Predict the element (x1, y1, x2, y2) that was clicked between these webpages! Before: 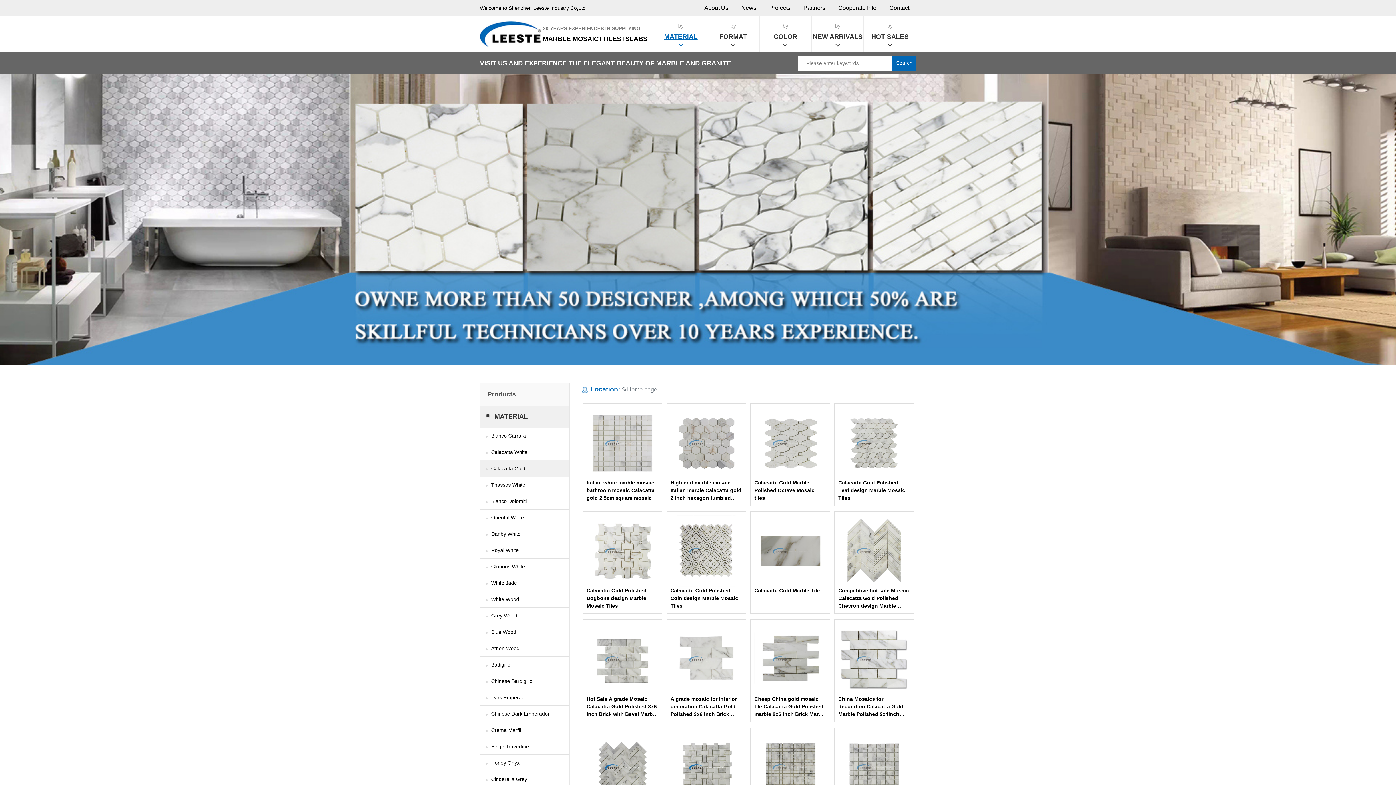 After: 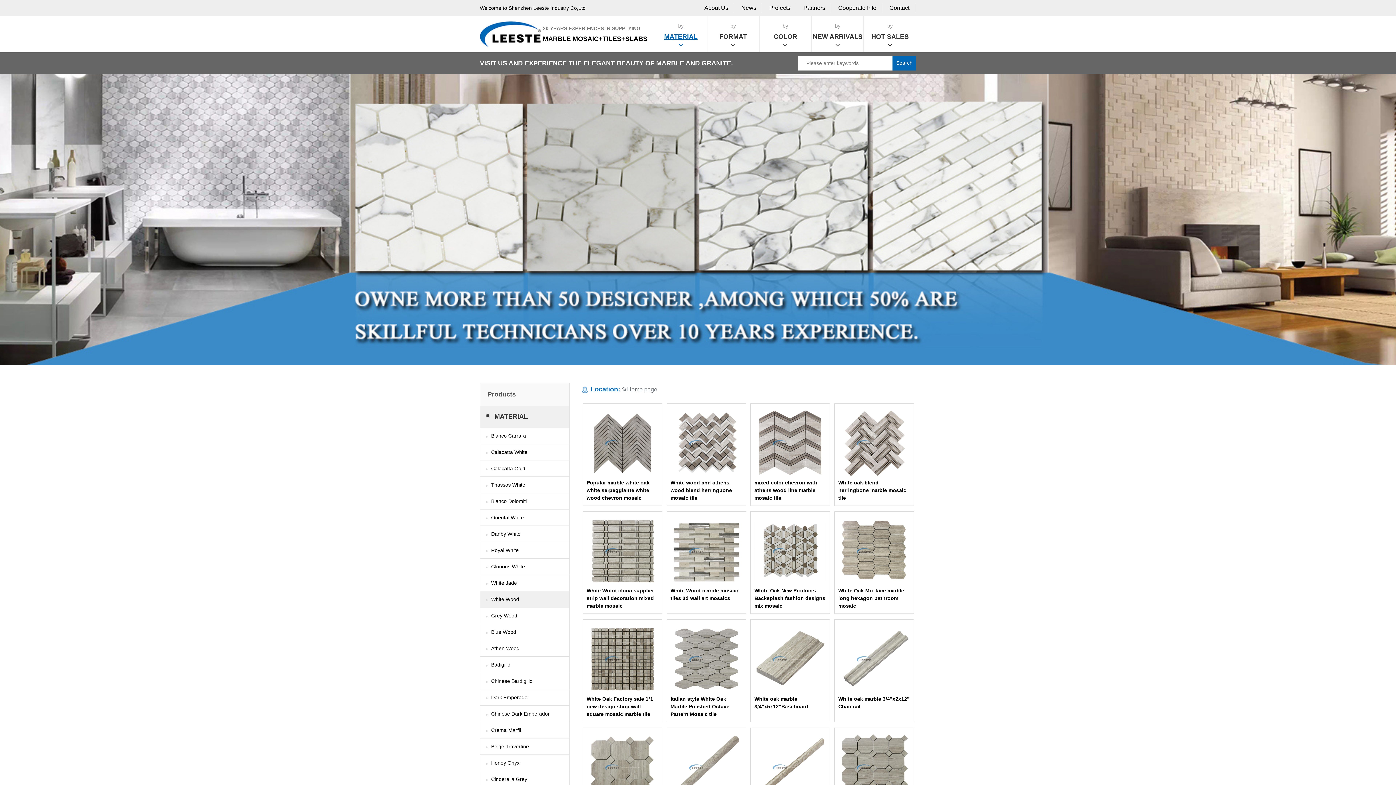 Action: label: White Wood bbox: (480, 591, 569, 607)